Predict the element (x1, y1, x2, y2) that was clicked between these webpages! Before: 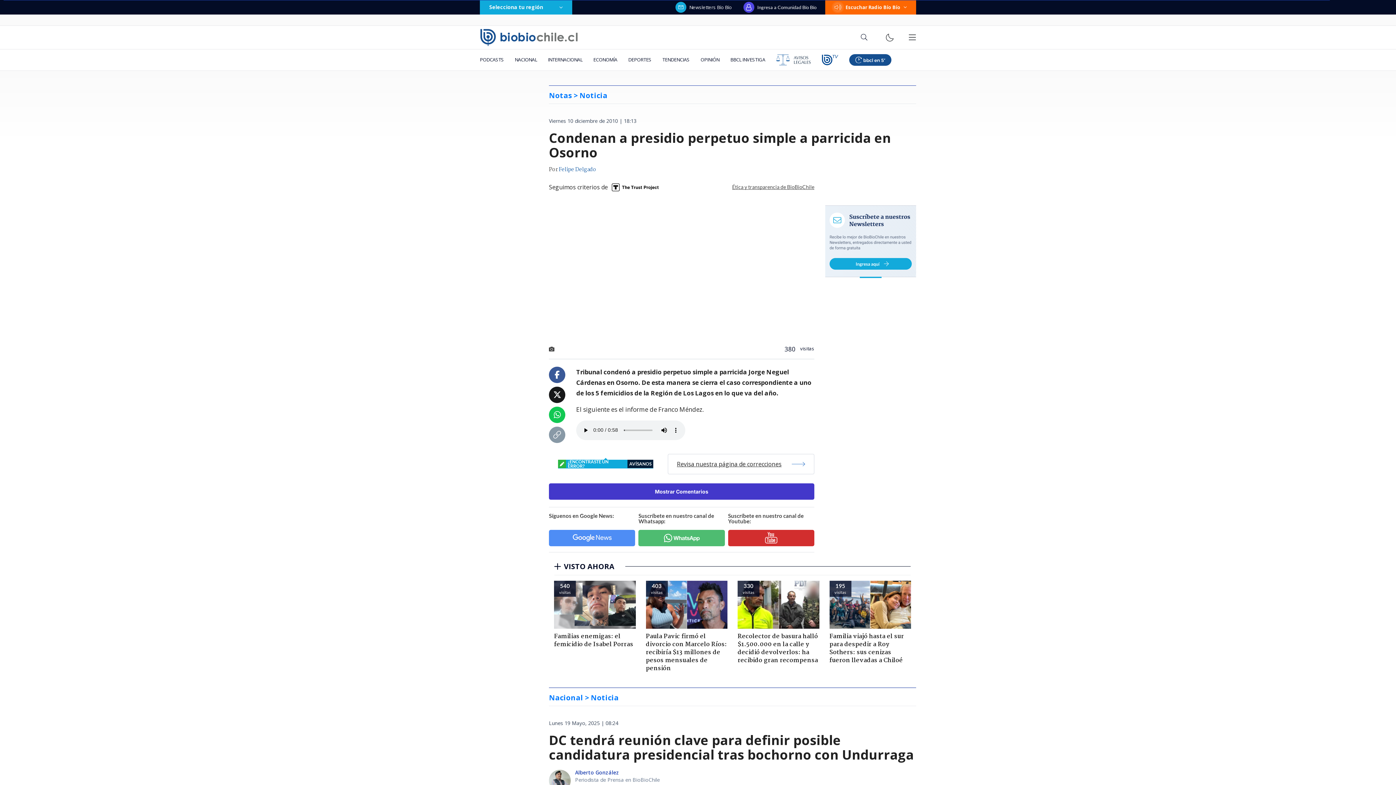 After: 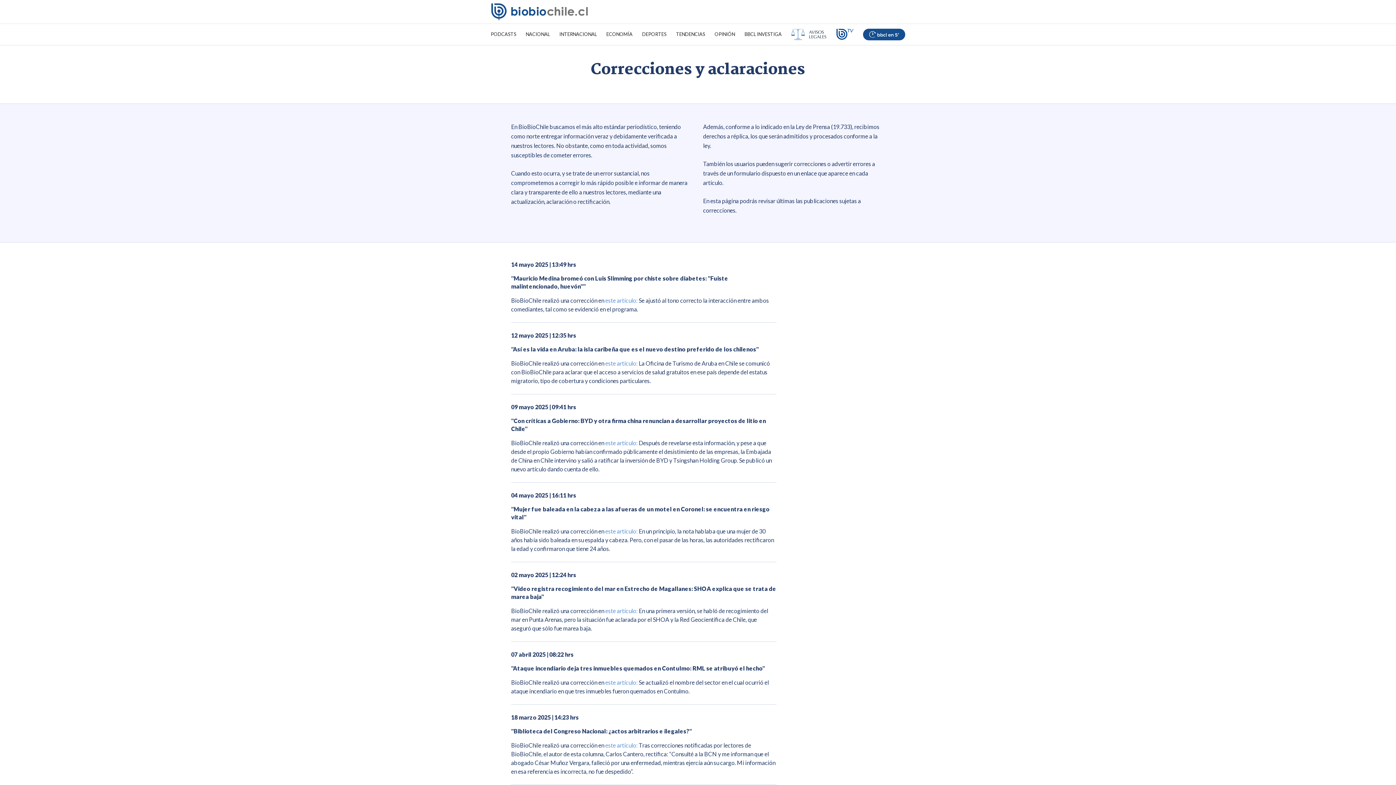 Action: bbox: (668, 454, 814, 474) label: Revisa nuestra página de correcciones